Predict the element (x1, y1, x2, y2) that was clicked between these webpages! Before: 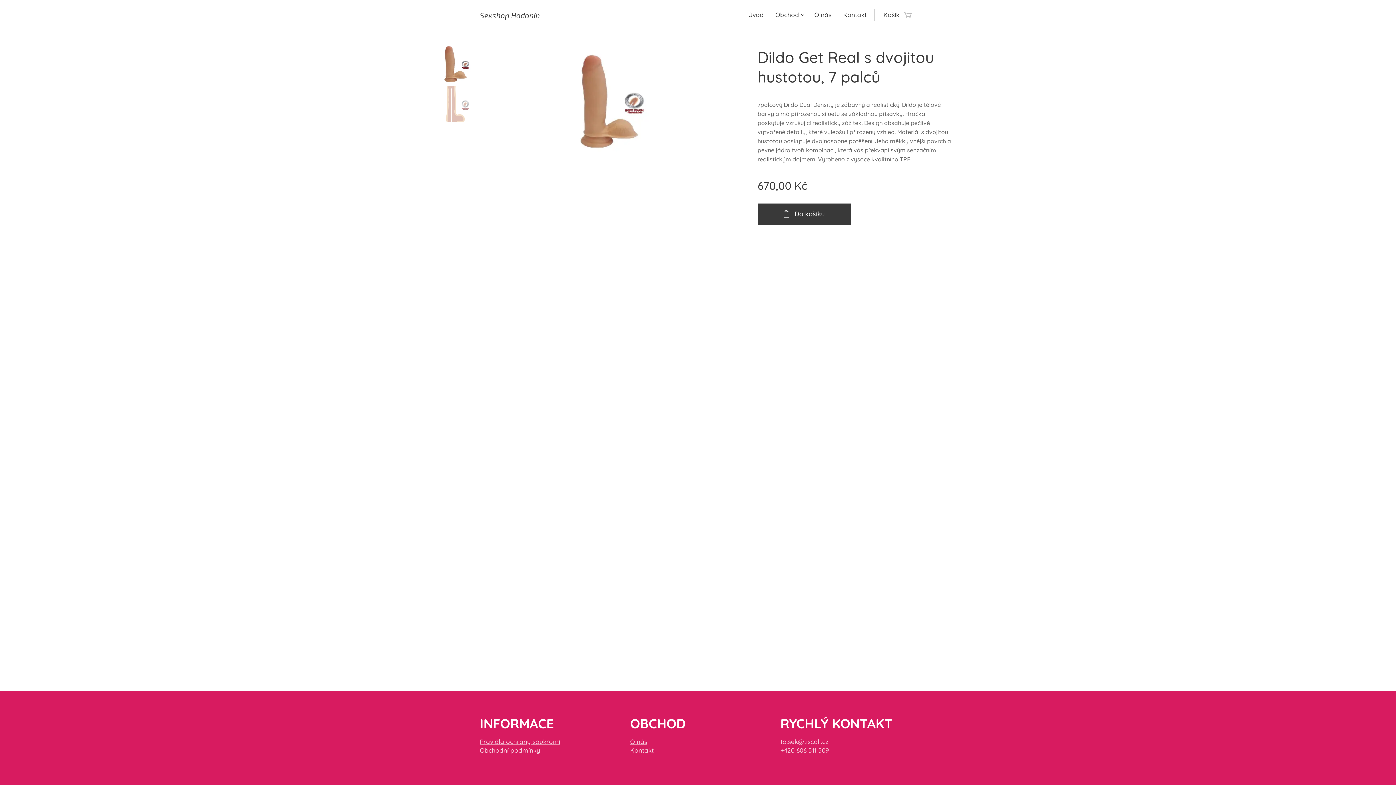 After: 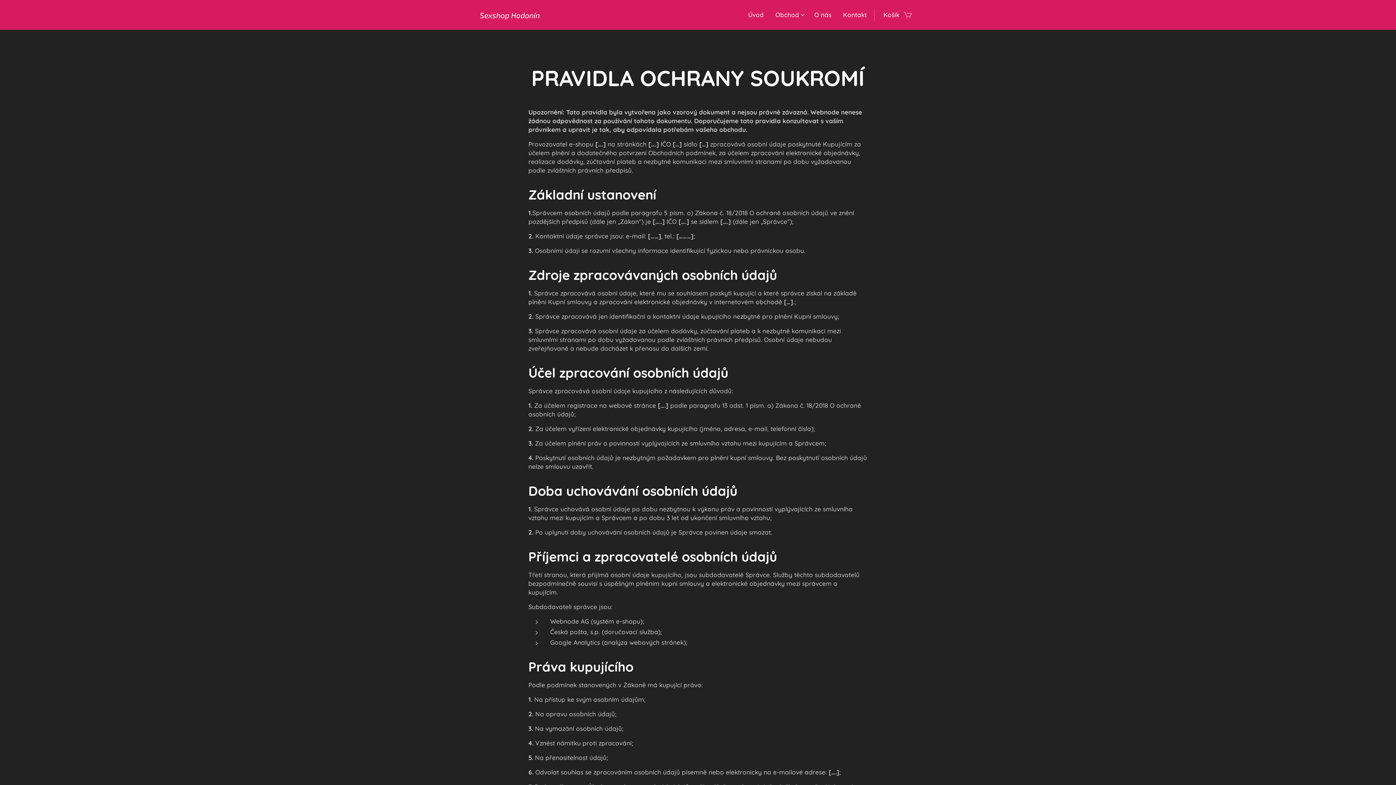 Action: label: Pravidla ochrany soukromí bbox: (480, 738, 560, 745)